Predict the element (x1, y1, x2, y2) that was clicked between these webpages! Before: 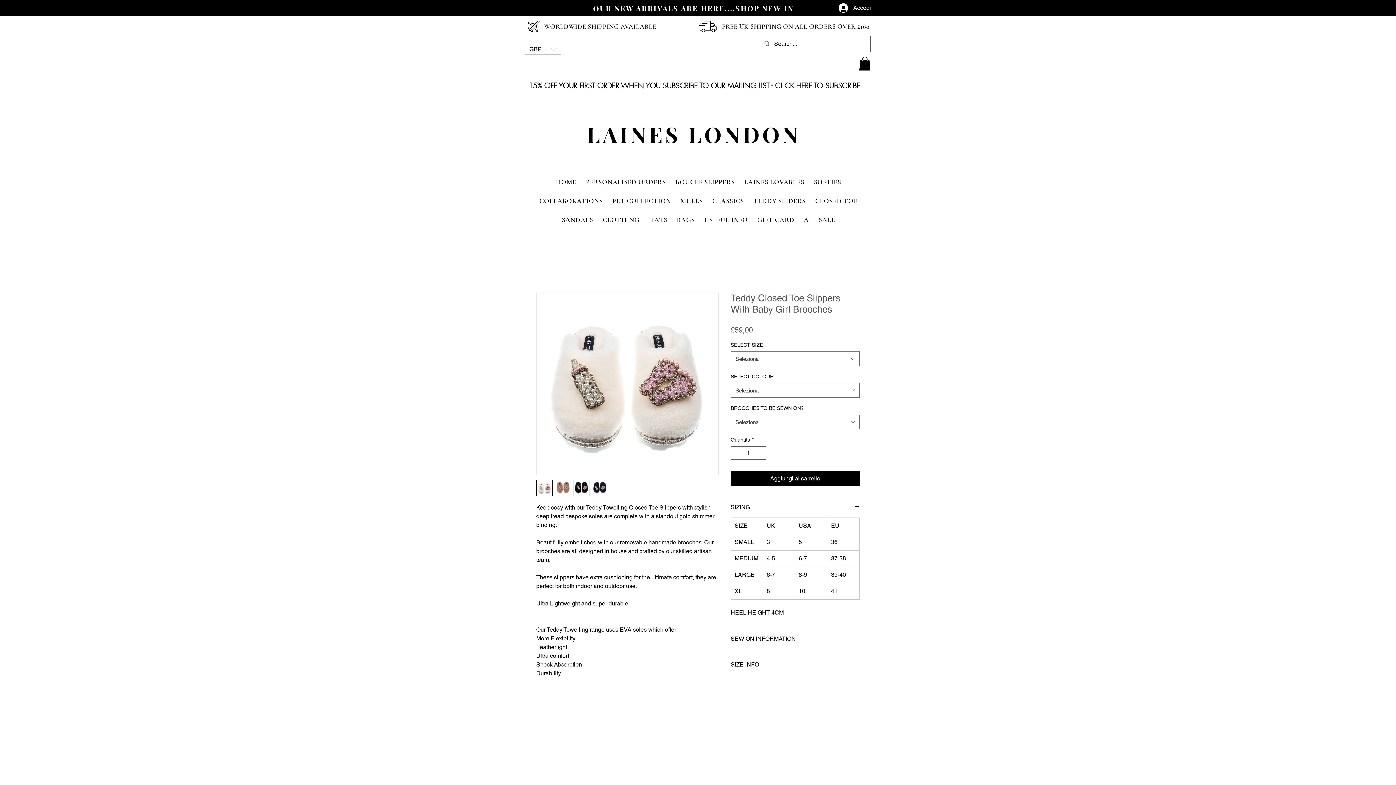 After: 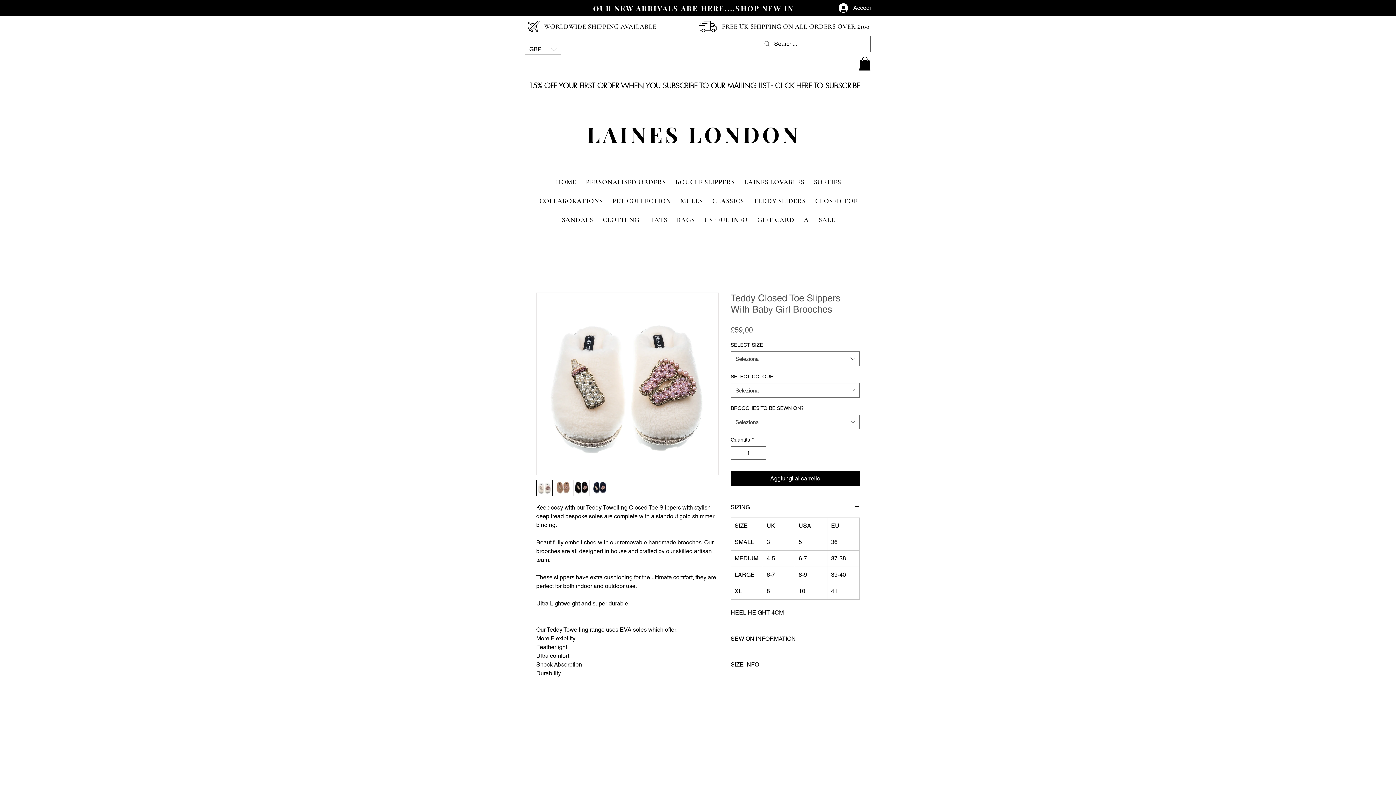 Action: bbox: (592, 480, 608, 496)